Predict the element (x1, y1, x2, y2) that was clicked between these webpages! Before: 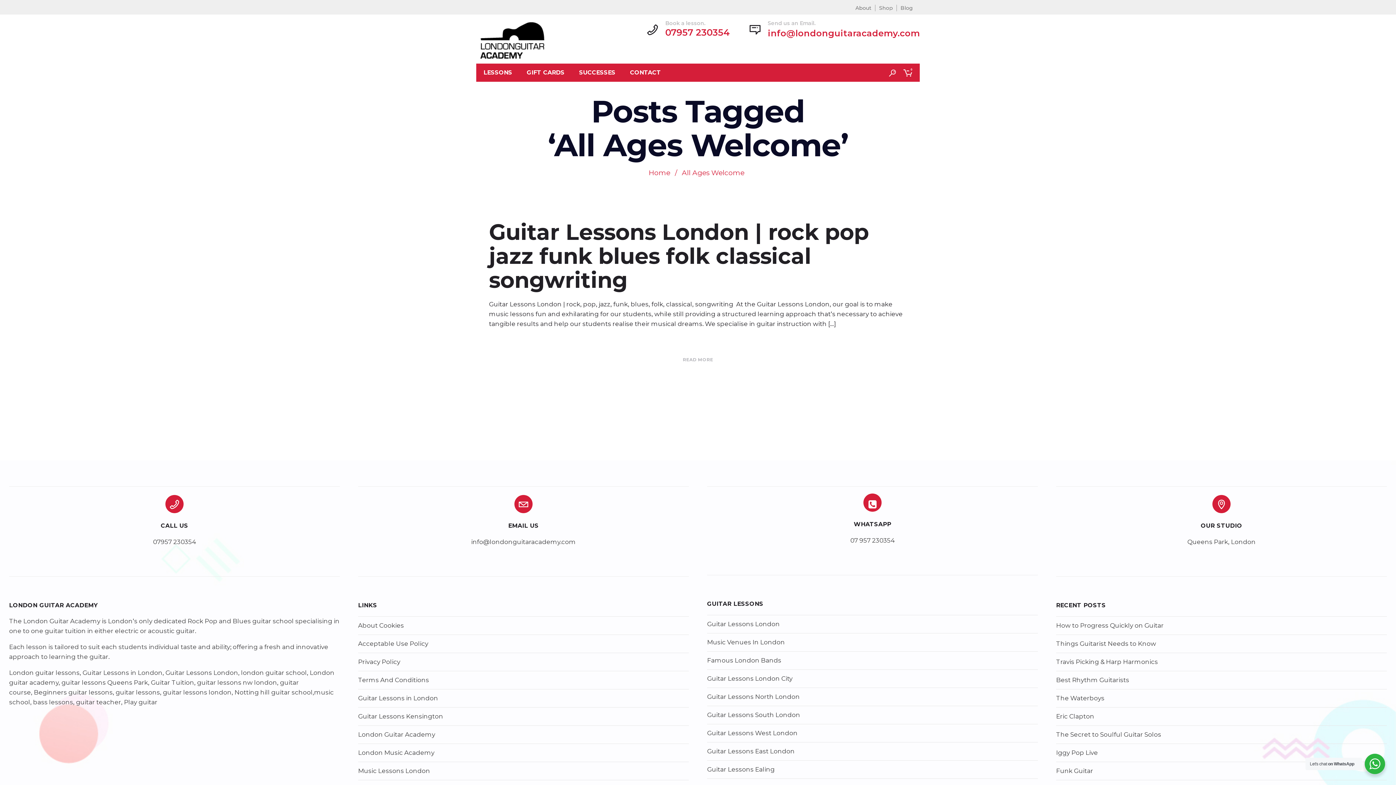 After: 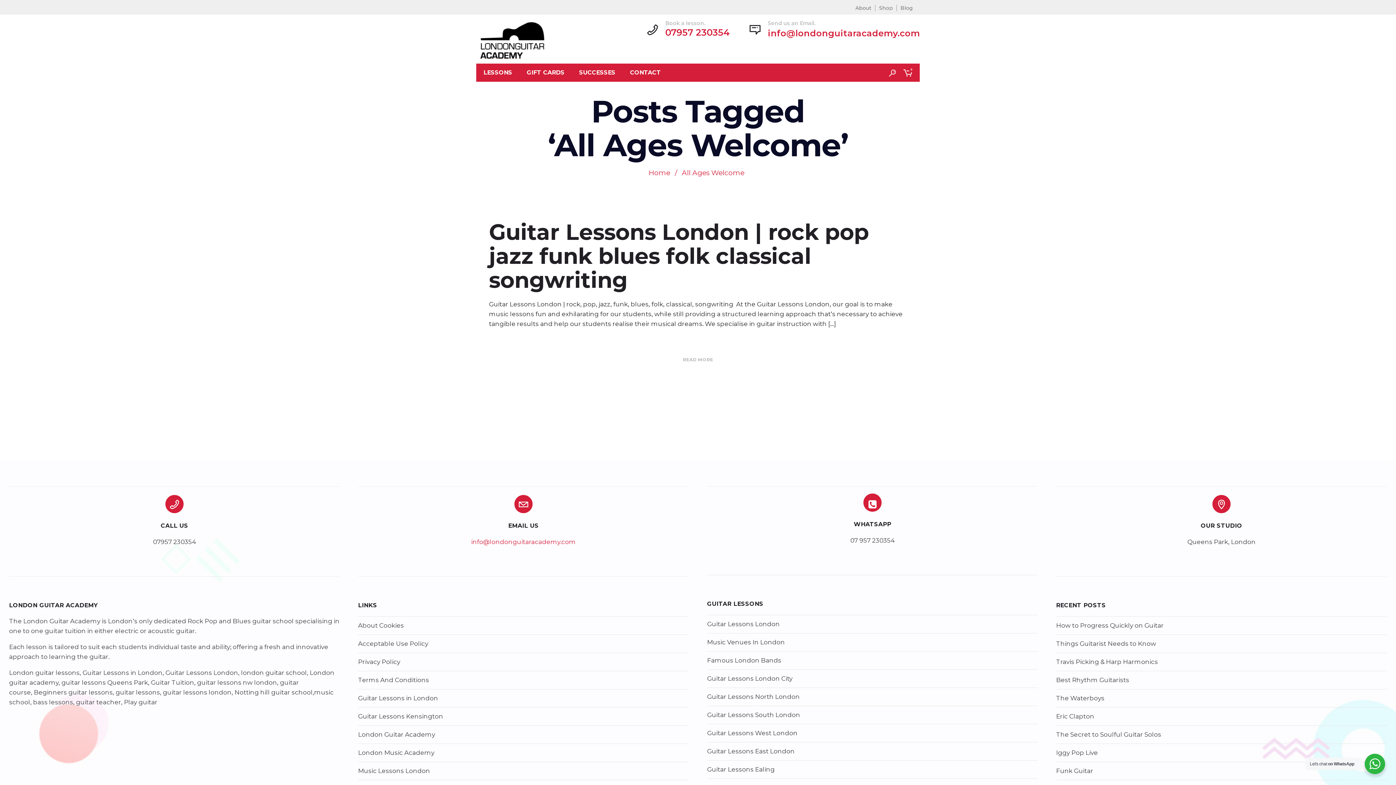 Action: label: info@londonguitaracademy.com bbox: (471, 538, 576, 545)